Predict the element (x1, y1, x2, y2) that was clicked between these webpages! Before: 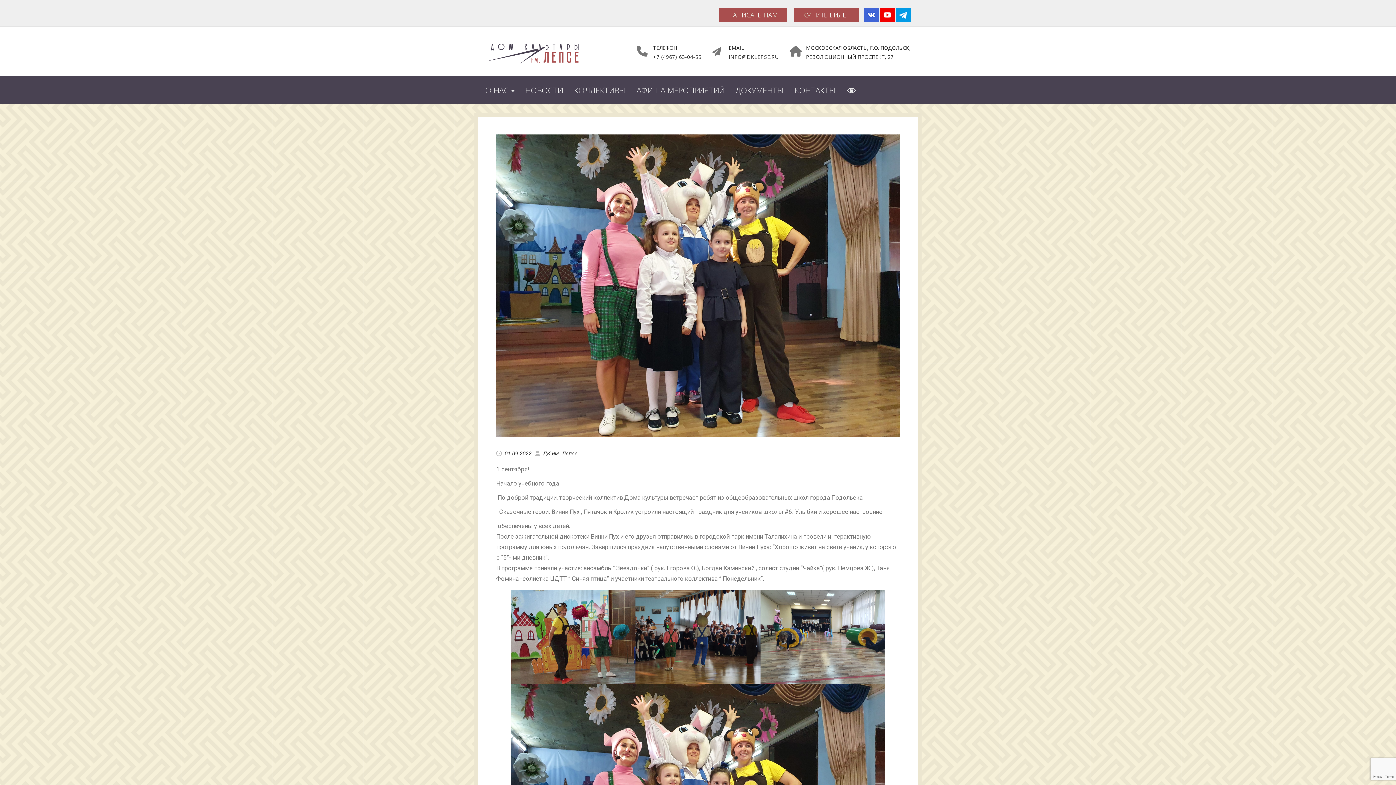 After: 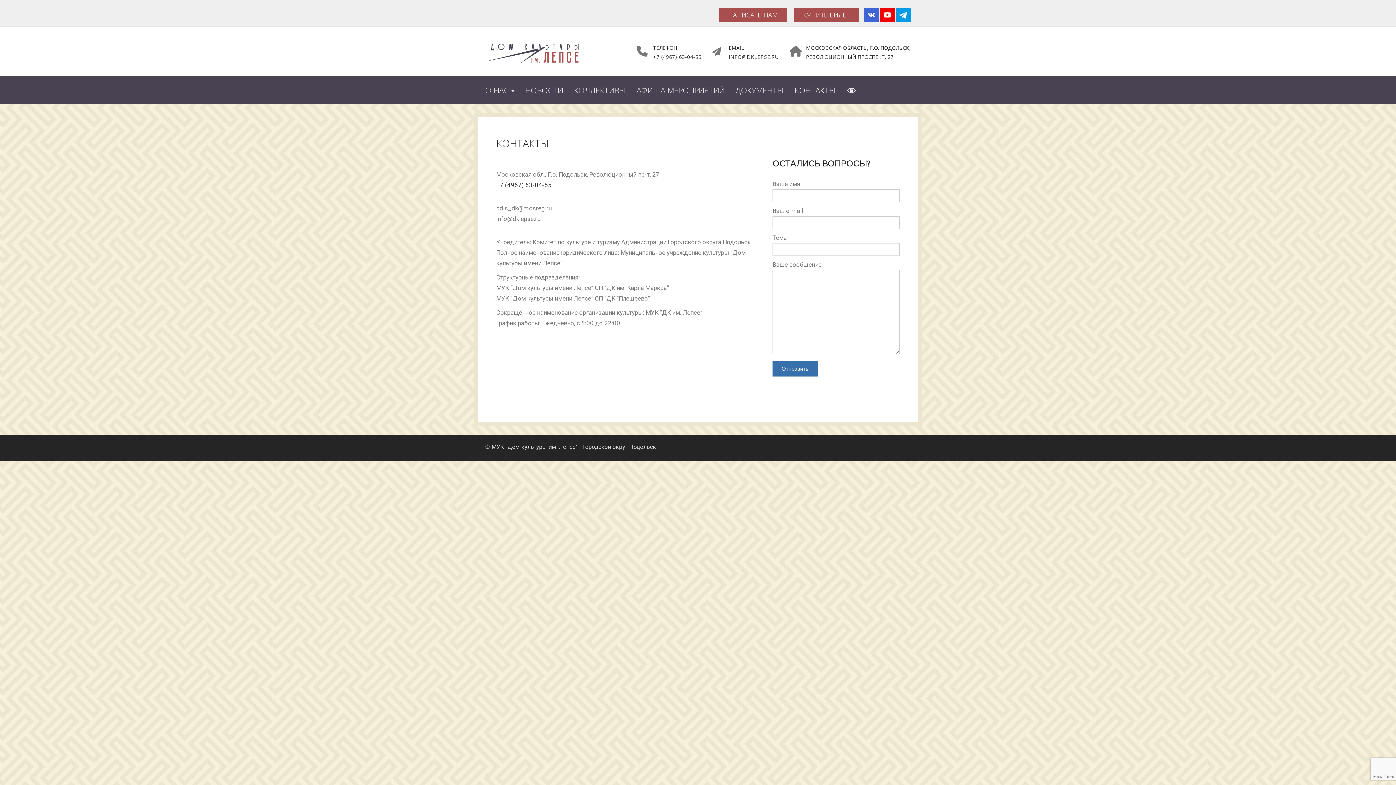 Action: label: КОНТАКТЫ bbox: (794, 83, 836, 97)